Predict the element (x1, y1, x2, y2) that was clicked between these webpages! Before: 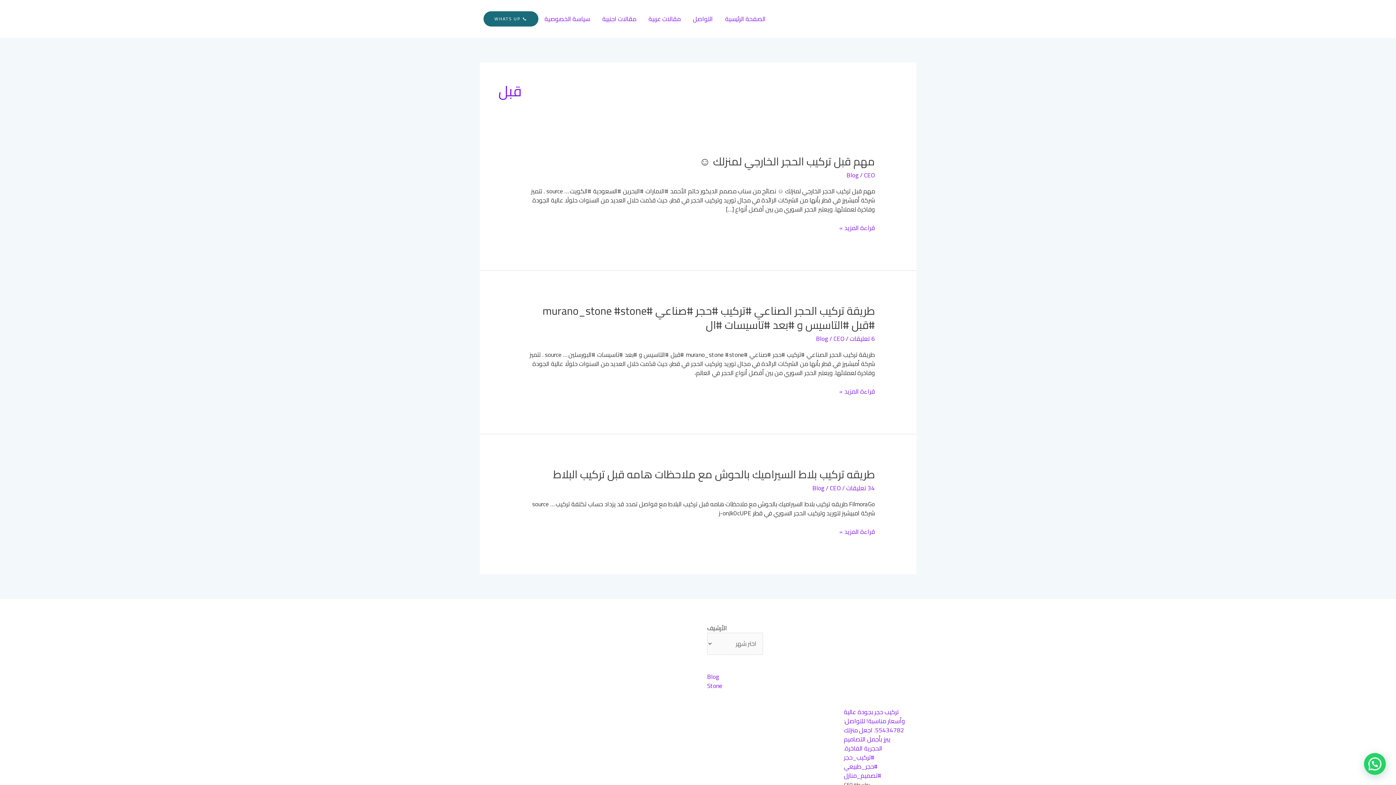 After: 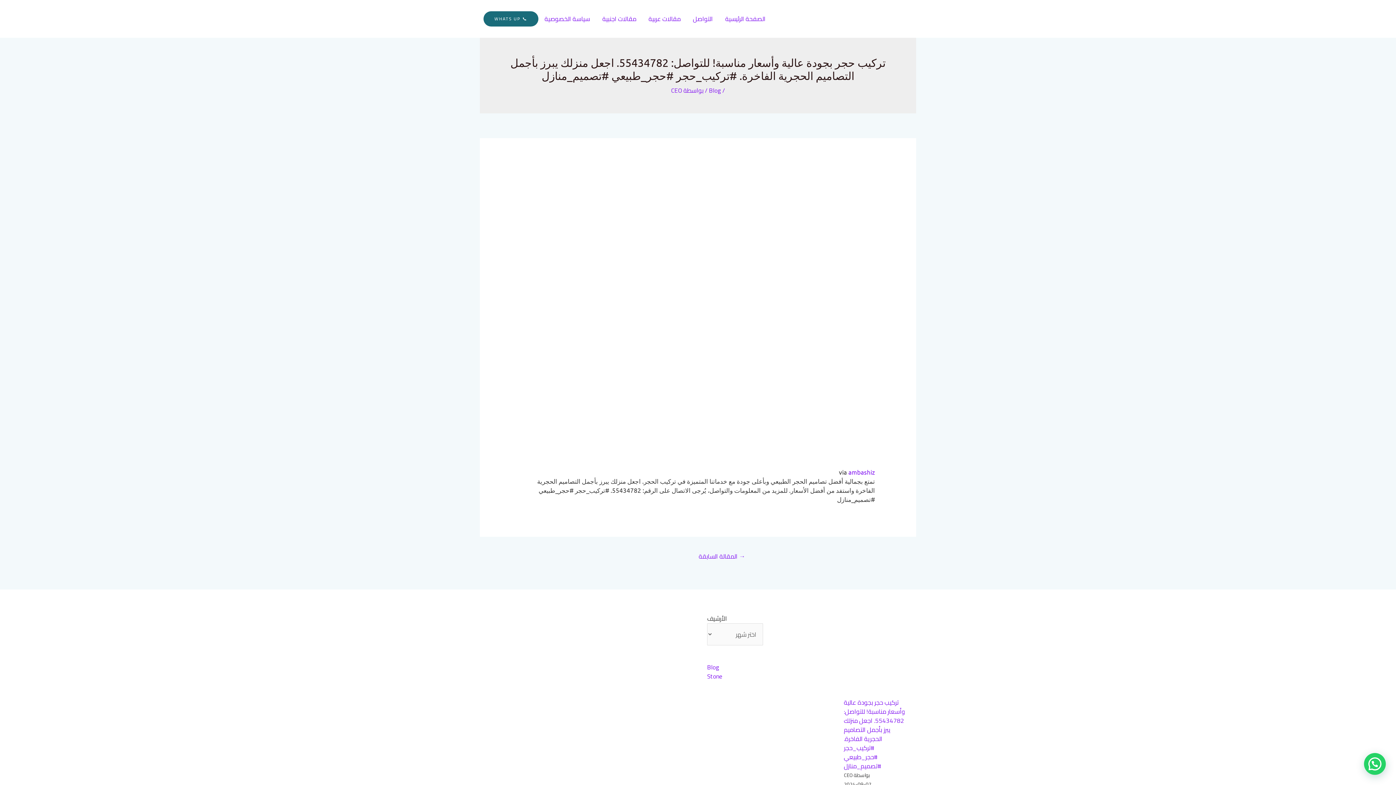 Action: bbox: (844, 706, 905, 781) label: تركيب حجر بجودة عالية وأسعار مناسبة! للتواصل: 55434782. اجعل منزلك يبرز بأجمل التصاميم الحجرية الفاخرة. #تركيب_حجر #حجر_طبيعي #تصميم_منازل